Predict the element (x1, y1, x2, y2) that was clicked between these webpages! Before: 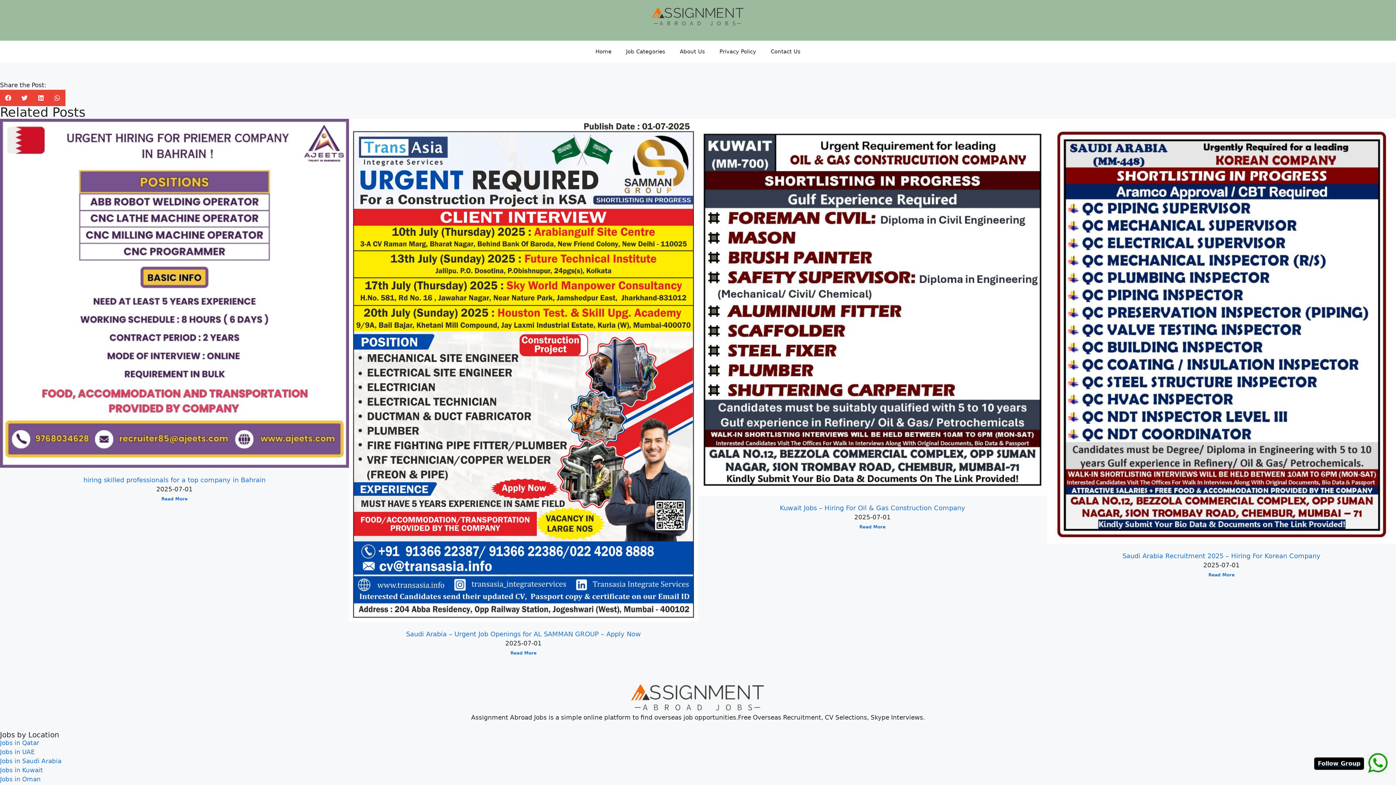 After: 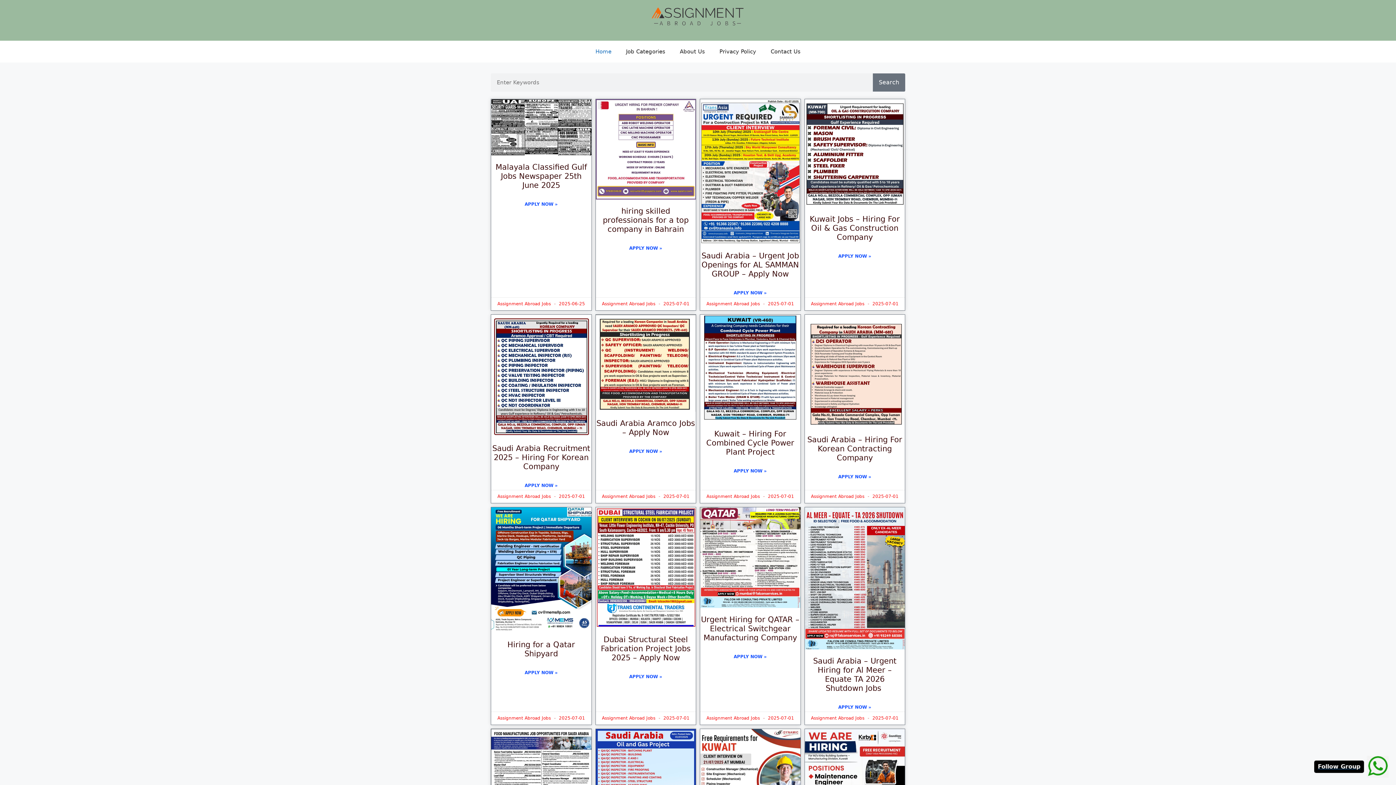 Action: bbox: (634, 13, 761, 20)